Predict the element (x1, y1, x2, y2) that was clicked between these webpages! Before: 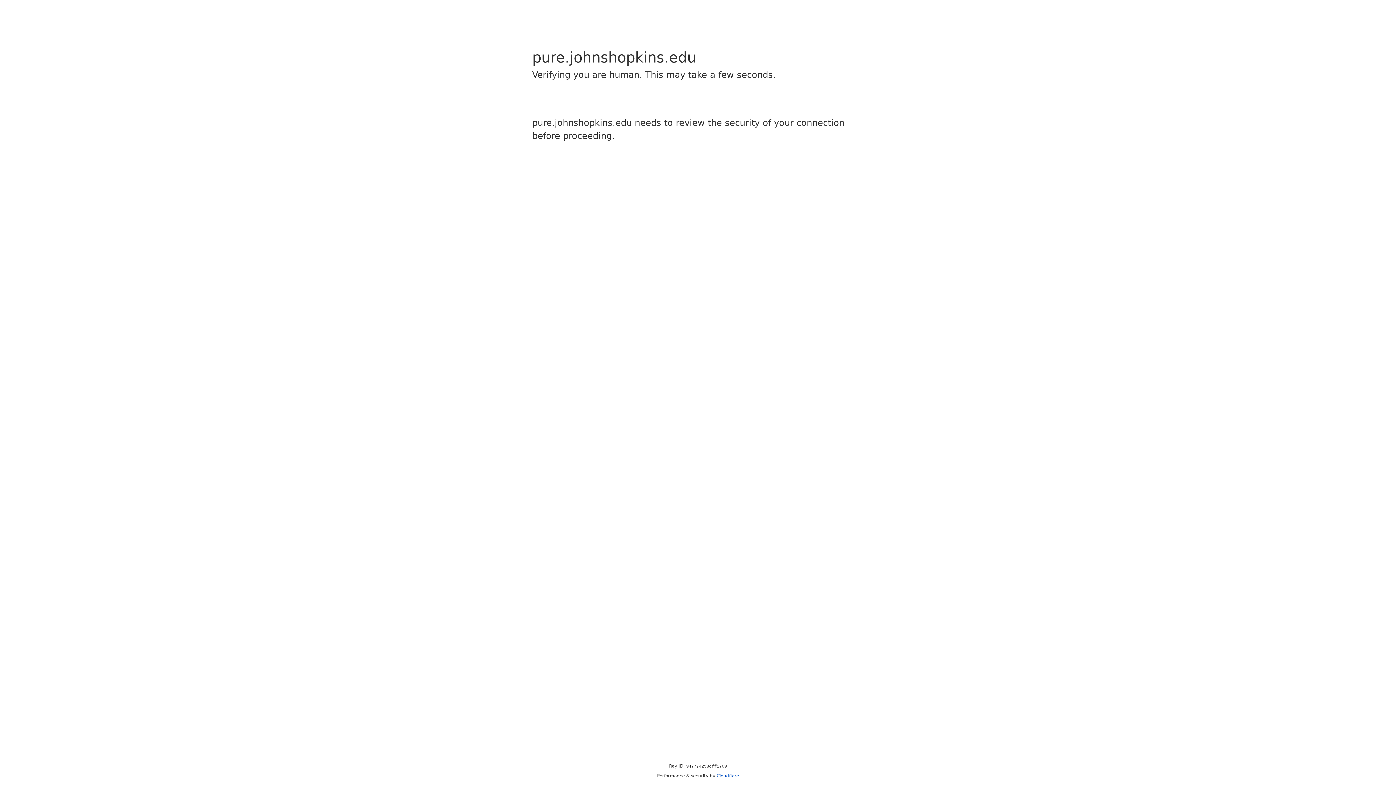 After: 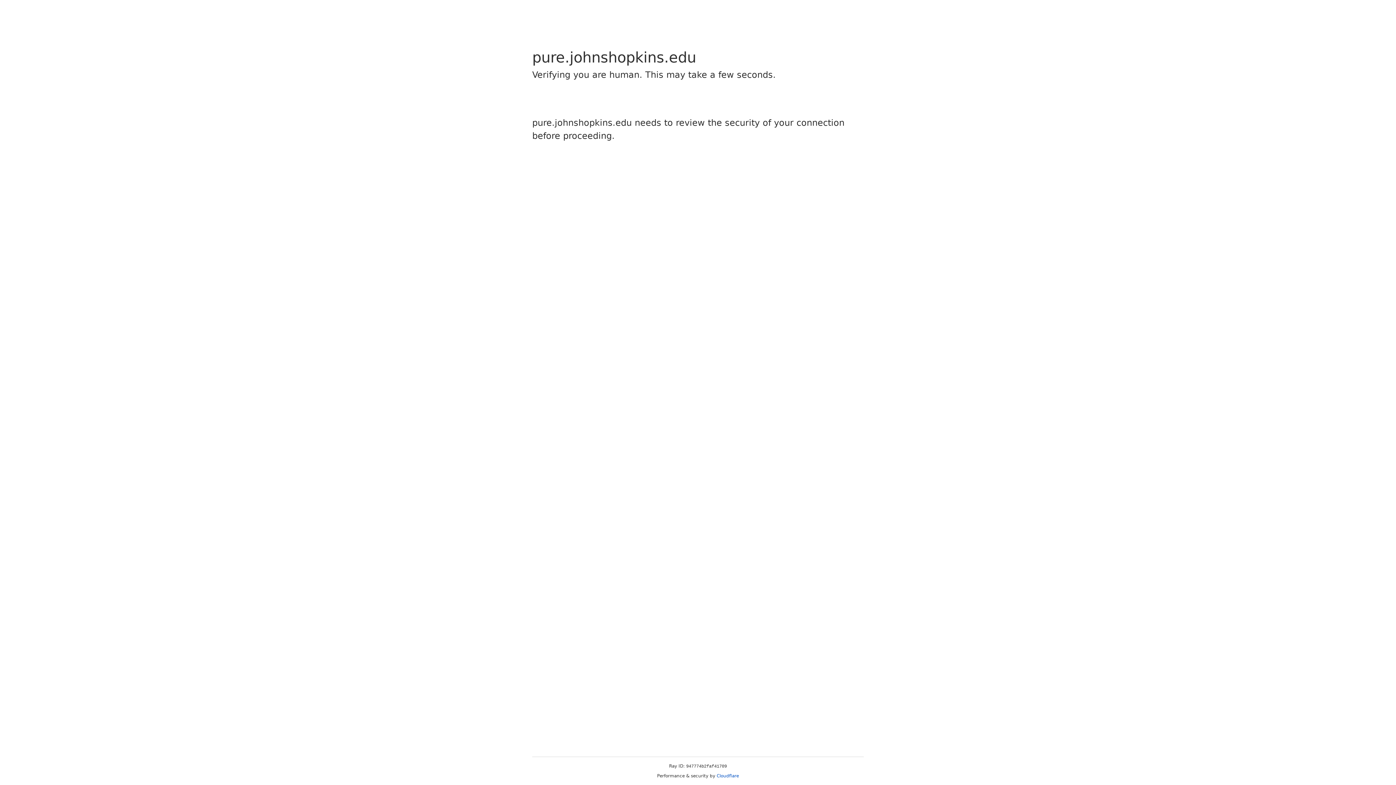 Action: bbox: (716, 773, 739, 778) label: Cloudflare